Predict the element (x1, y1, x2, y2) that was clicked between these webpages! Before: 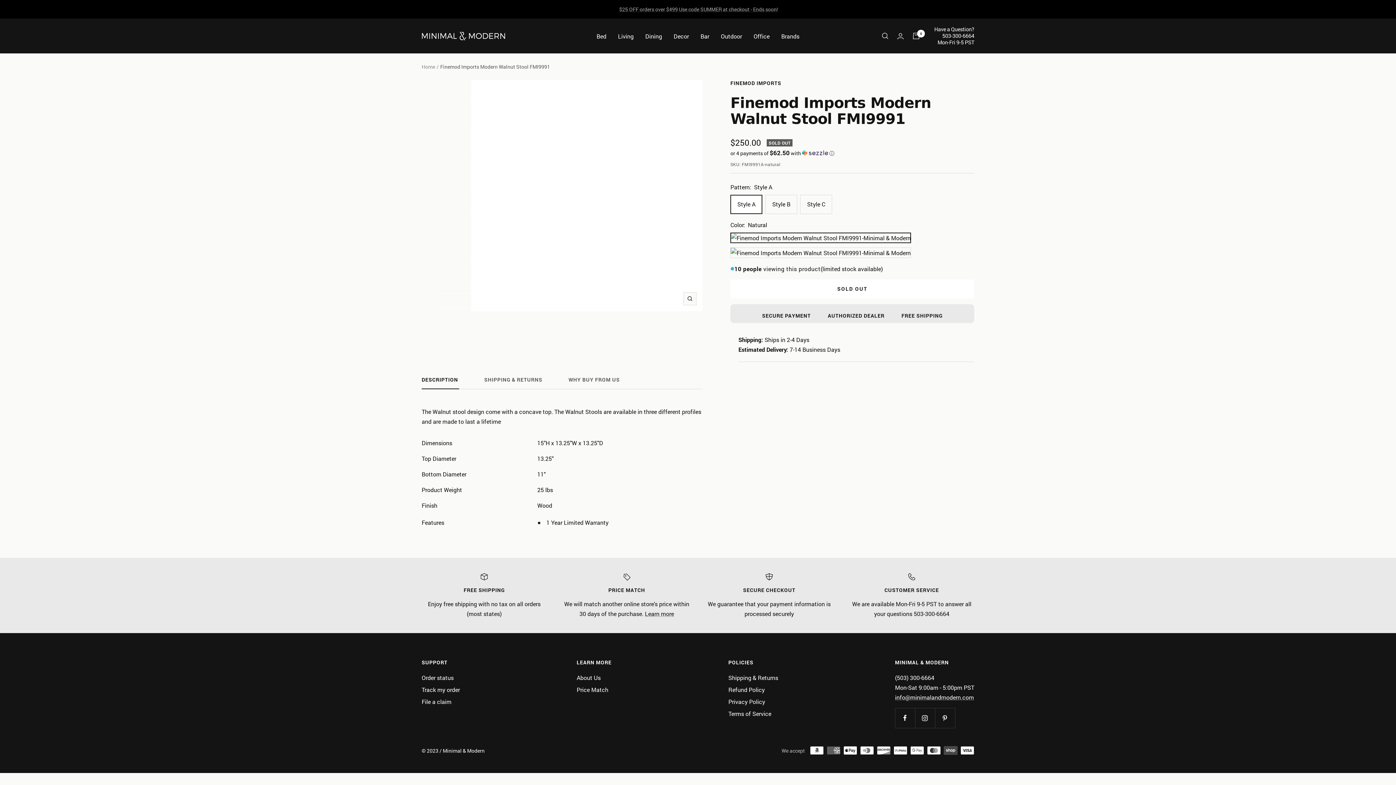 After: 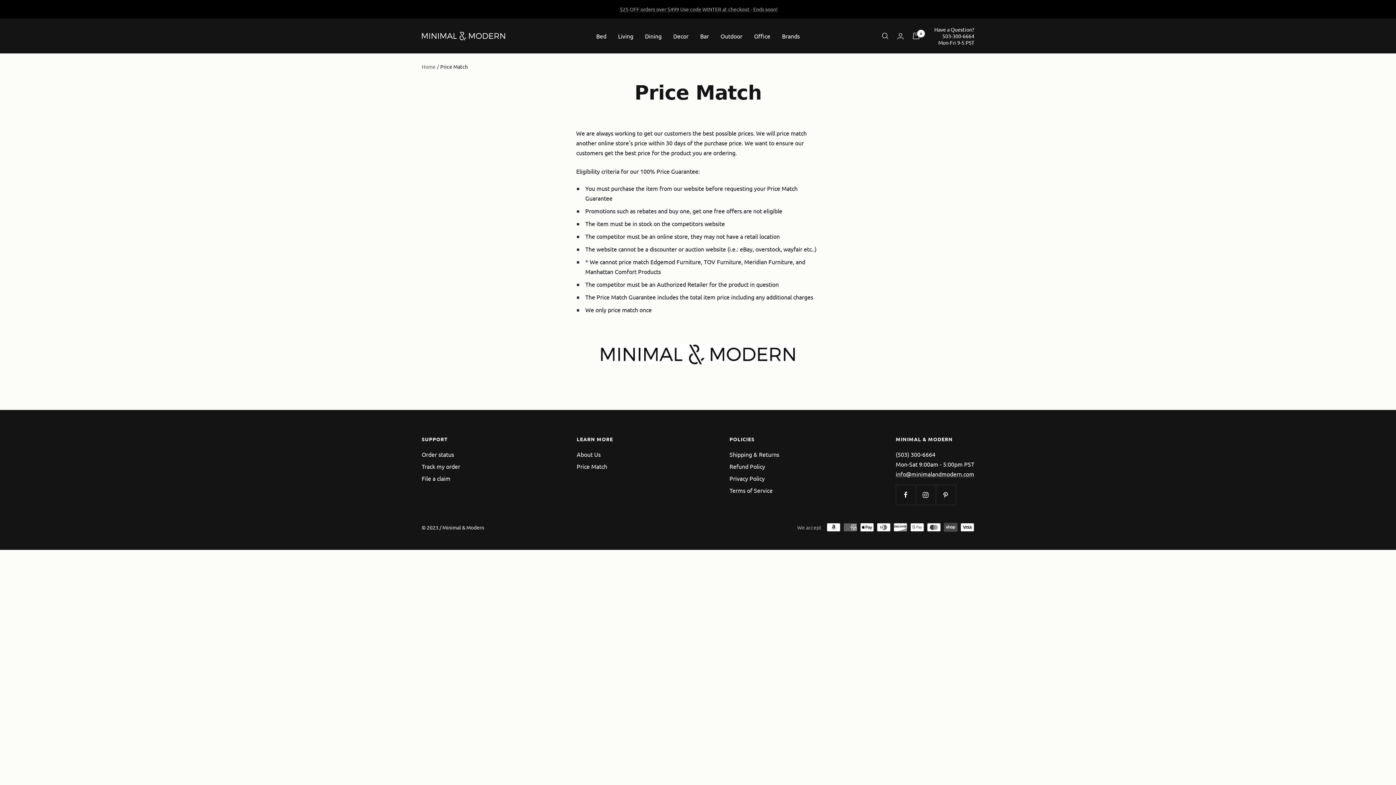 Action: label: Price Match bbox: (576, 685, 608, 694)